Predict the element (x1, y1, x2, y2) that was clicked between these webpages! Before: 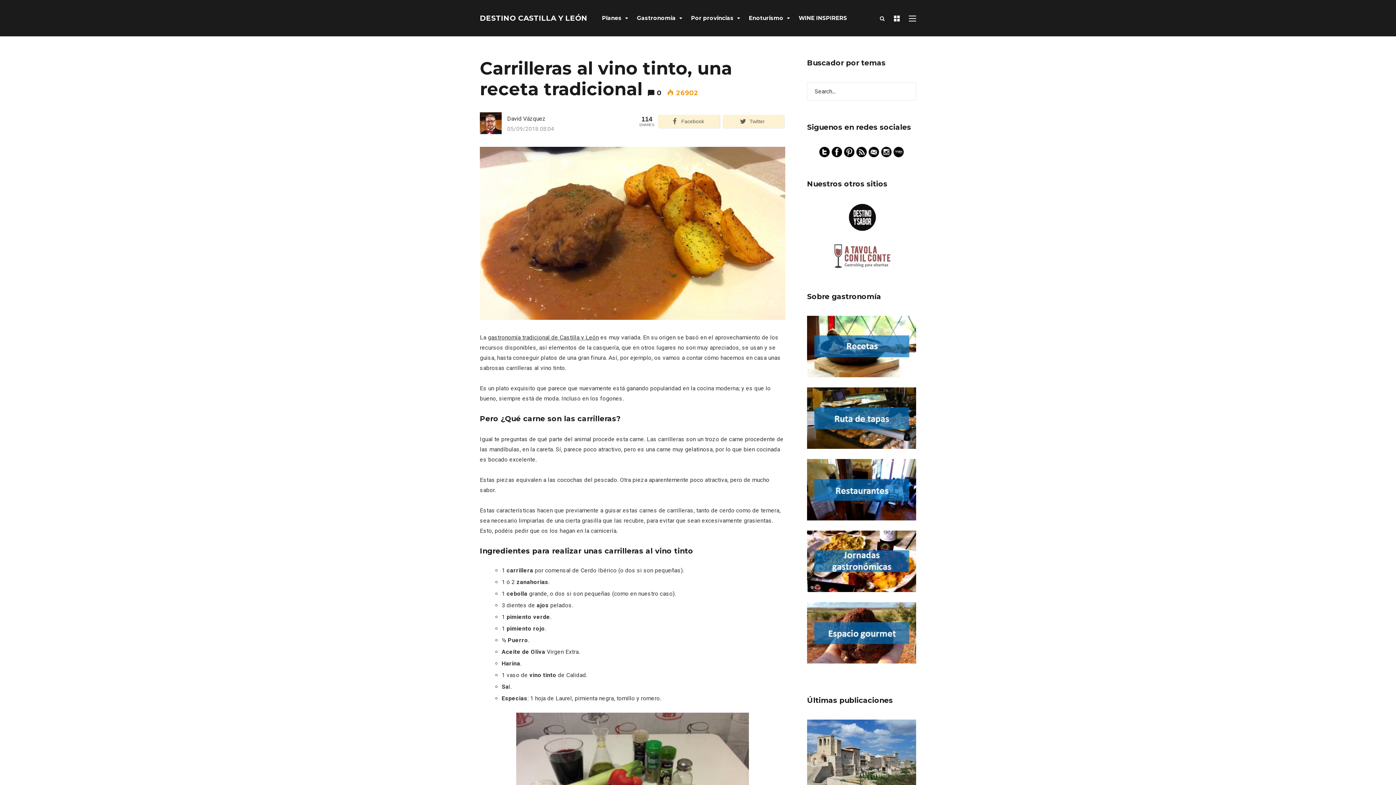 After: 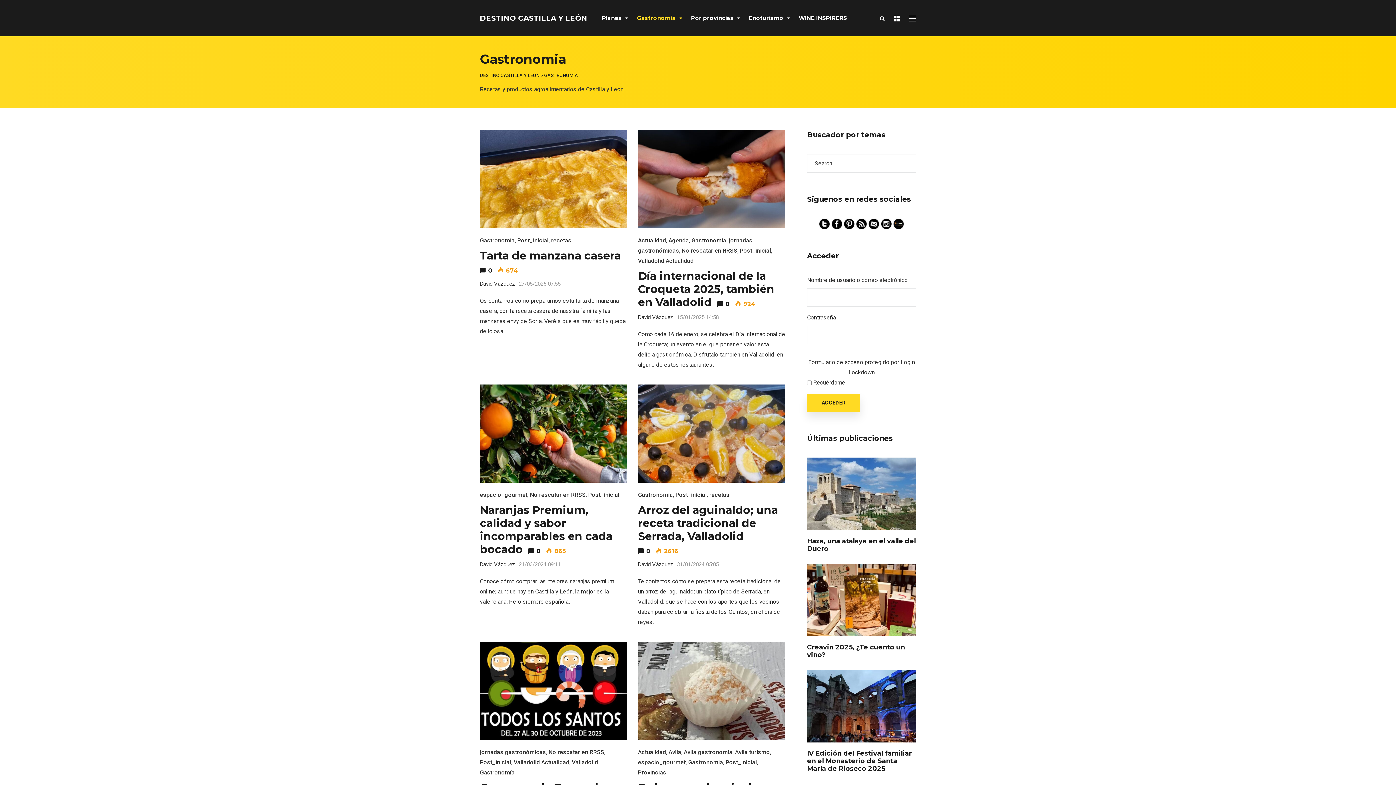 Action: bbox: (637, 0, 682, 36) label: Gastronomia